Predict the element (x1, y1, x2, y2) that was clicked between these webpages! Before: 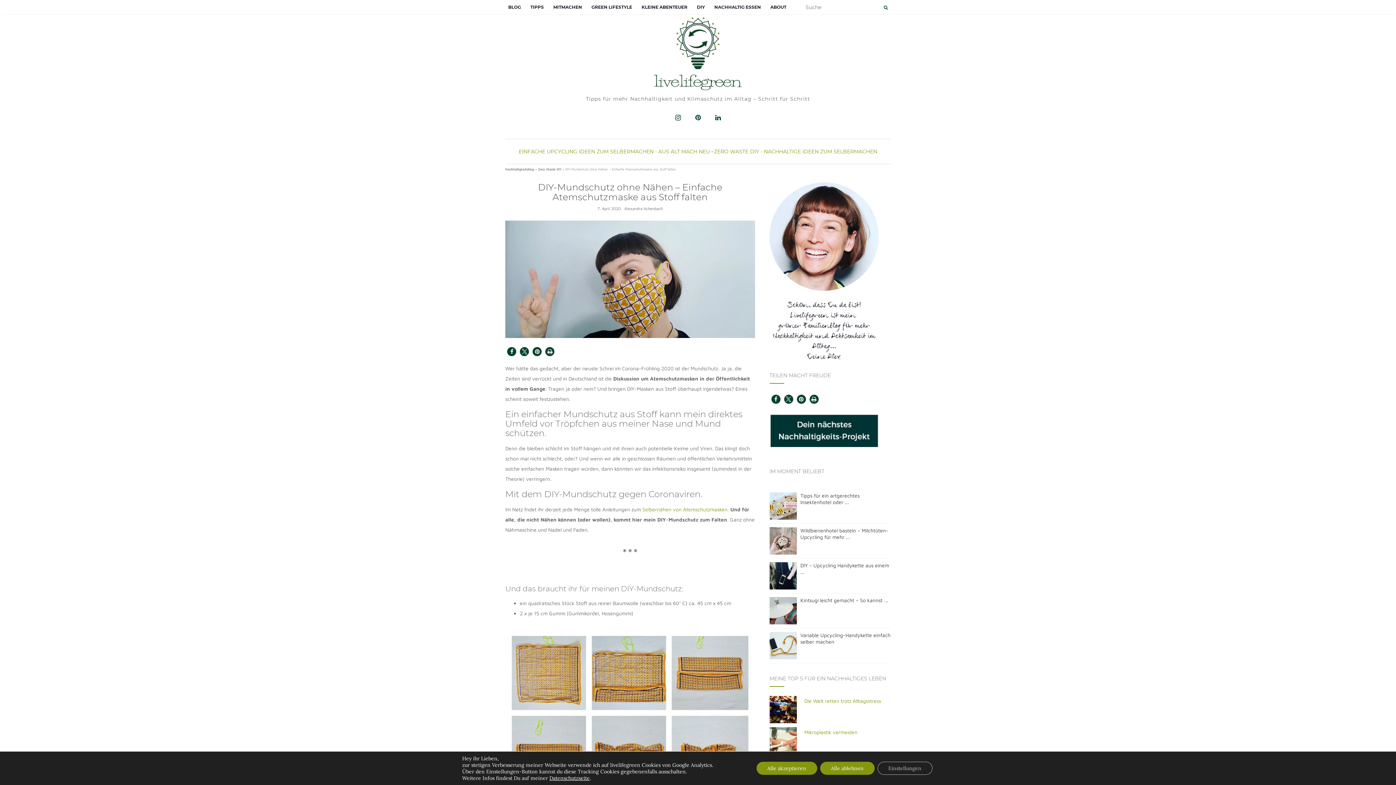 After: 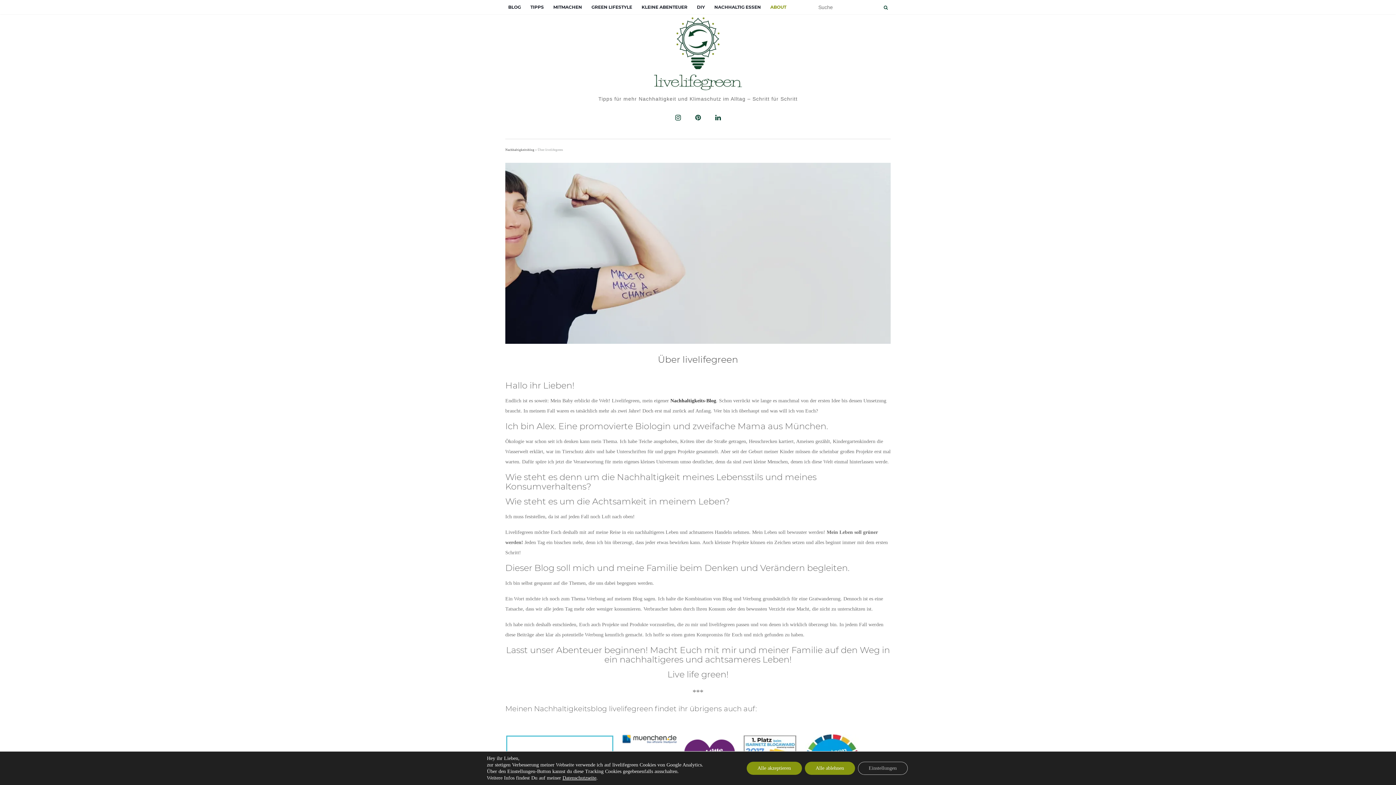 Action: bbox: (769, 328, 878, 334)